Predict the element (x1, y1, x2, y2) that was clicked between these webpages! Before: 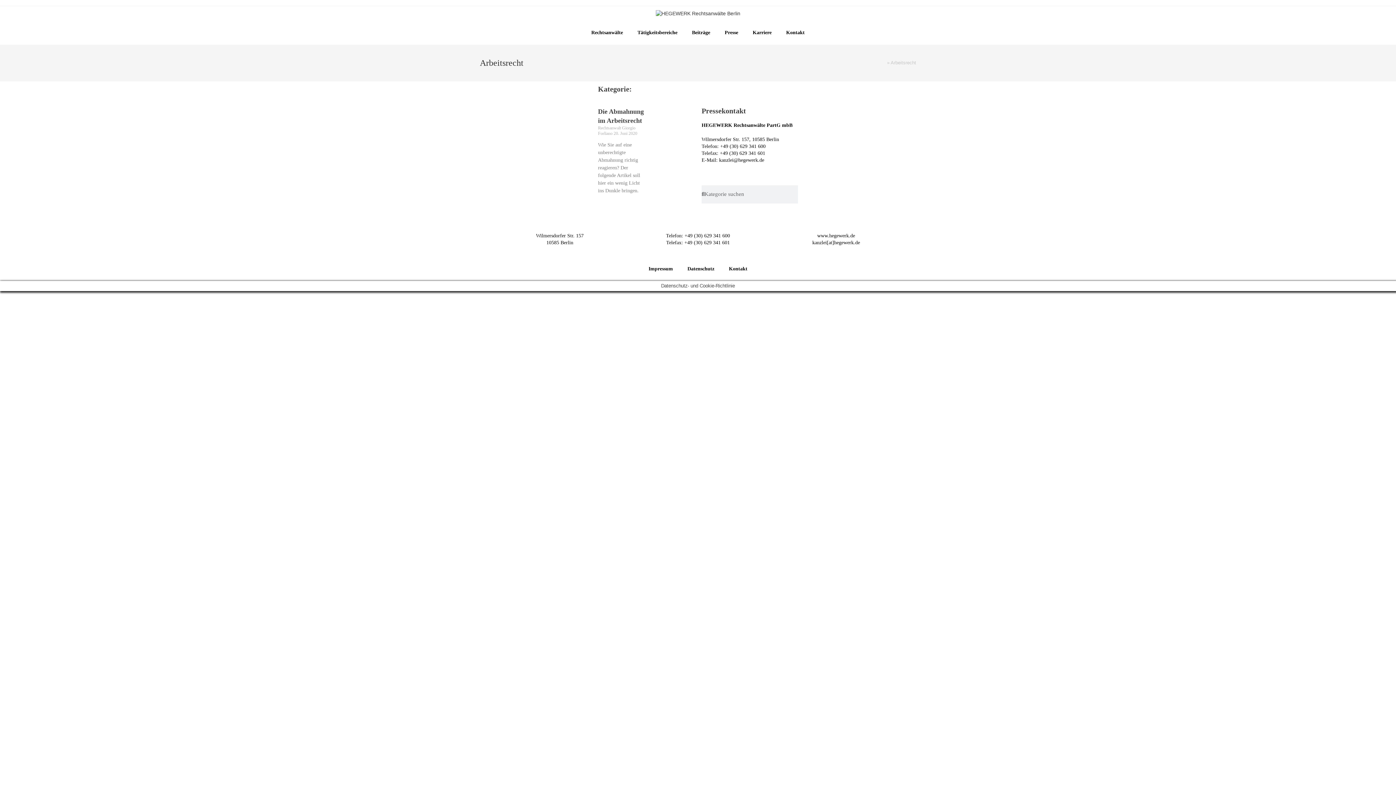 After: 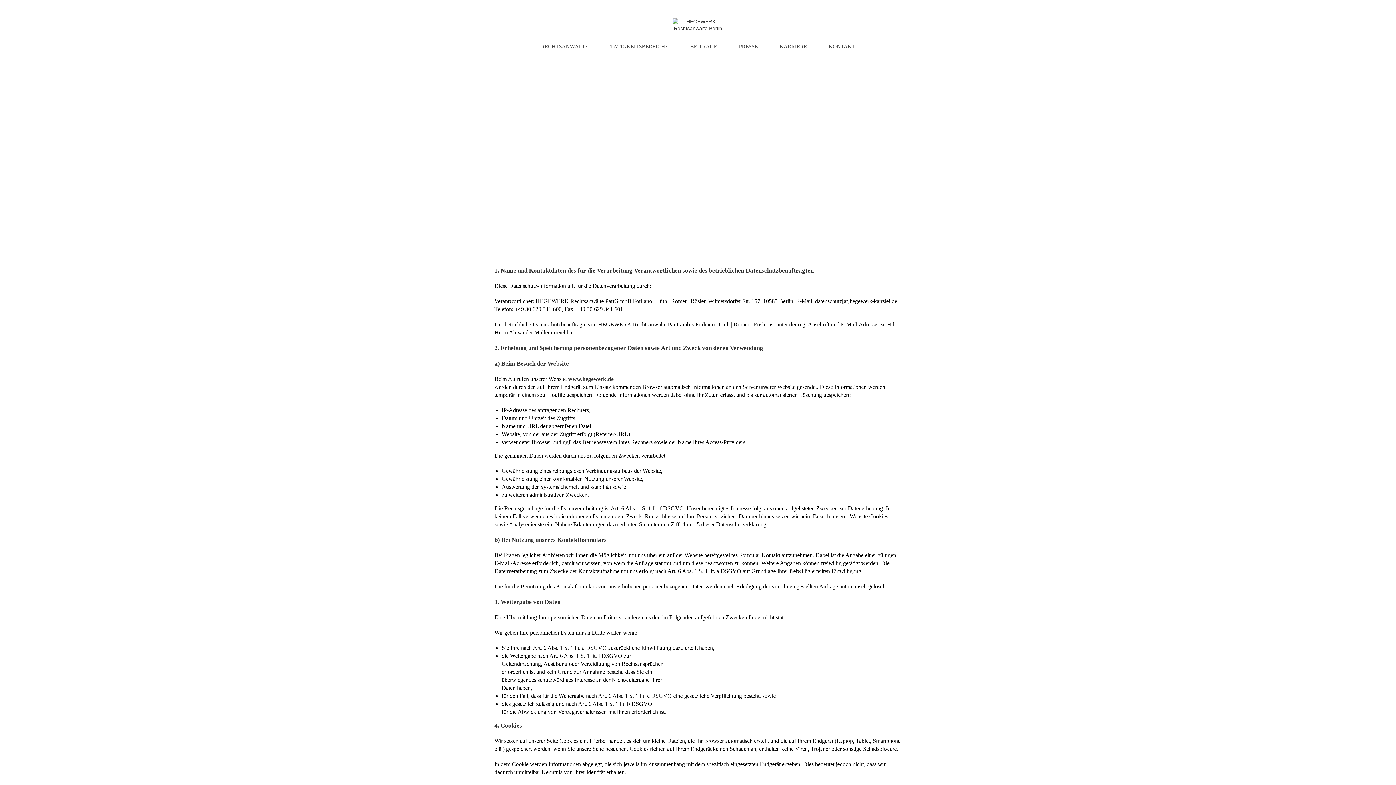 Action: bbox: (680, 260, 721, 277) label: Datenschutz